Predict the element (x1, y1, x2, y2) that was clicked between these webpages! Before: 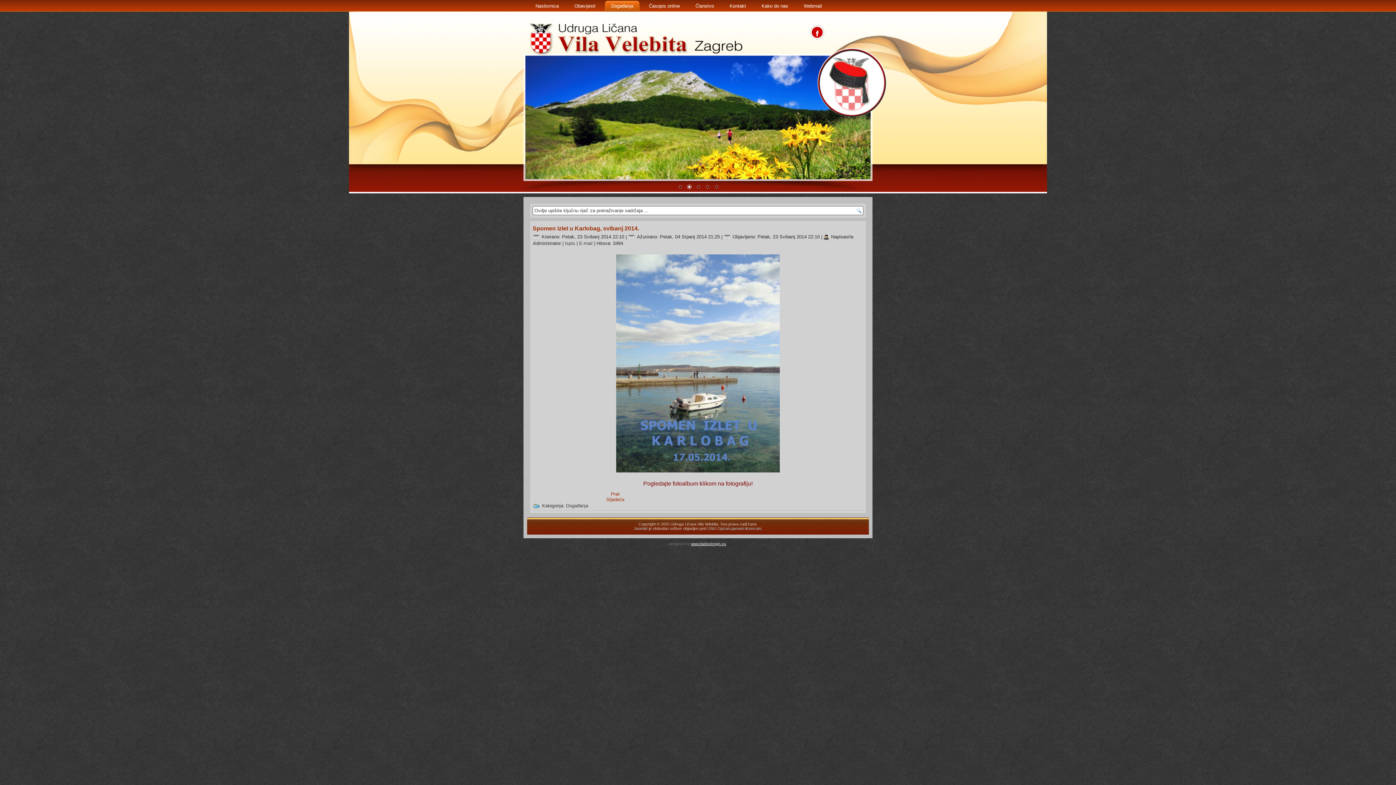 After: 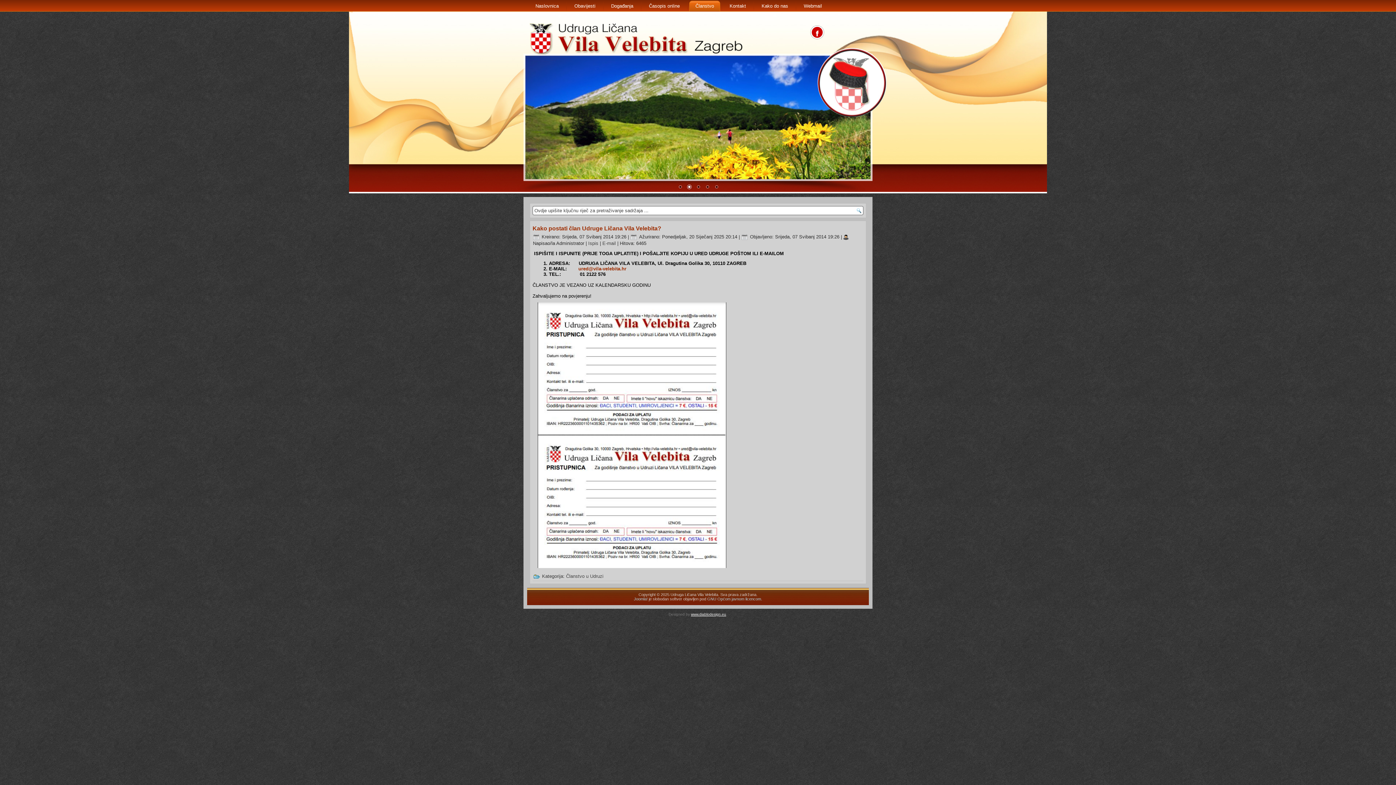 Action: bbox: (689, 0, 720, 11) label: Članstvo